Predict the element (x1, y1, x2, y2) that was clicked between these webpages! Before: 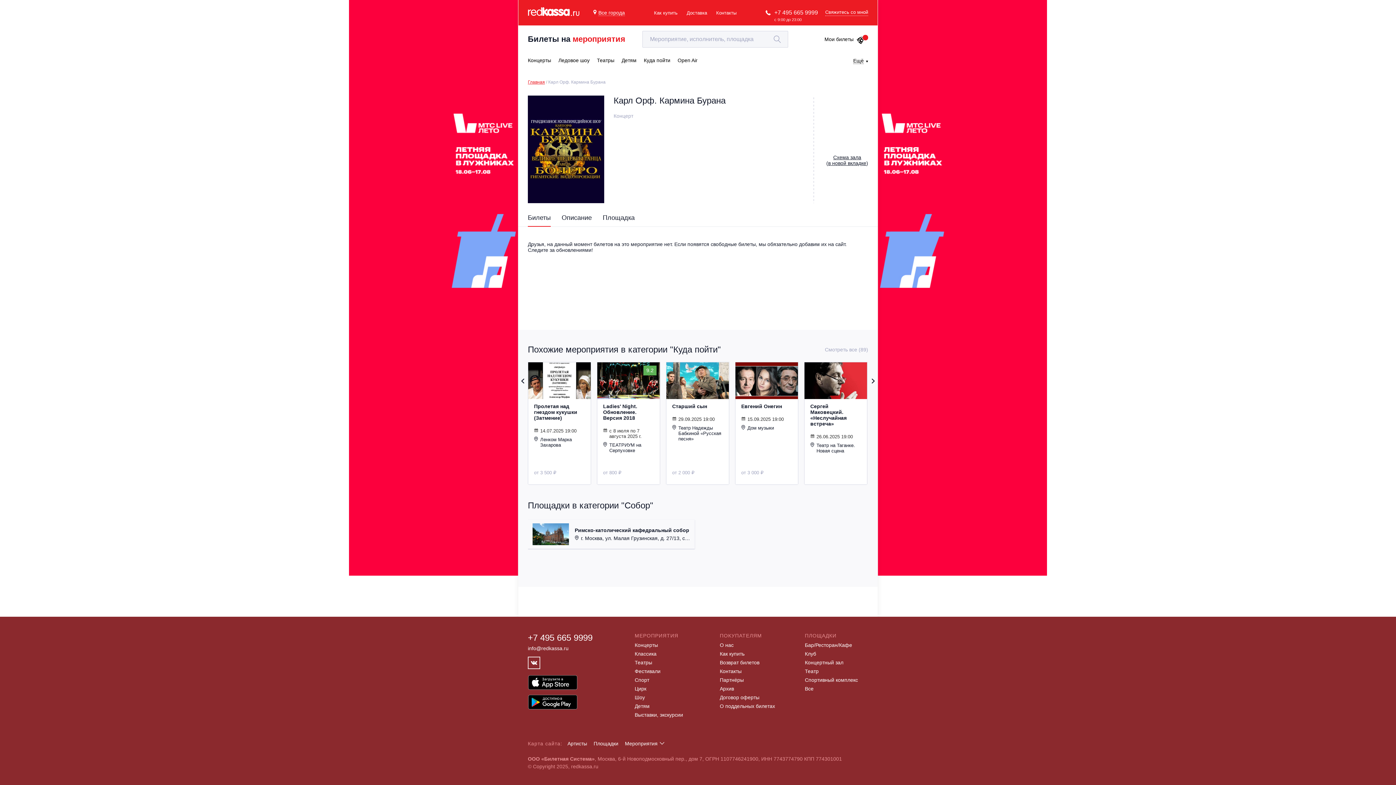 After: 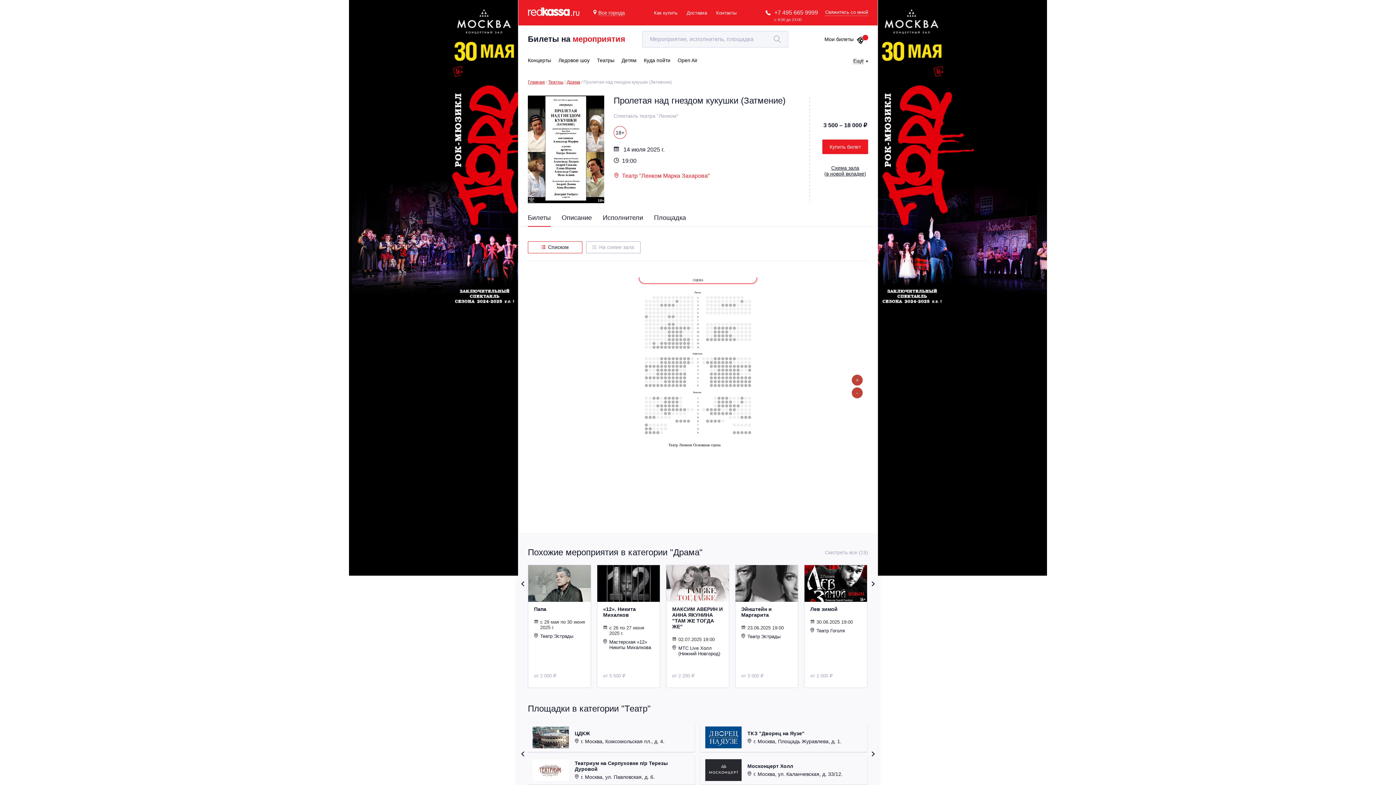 Action: label: Пролетая над гнездом кукушки (Затмение) bbox: (534, 403, 585, 421)